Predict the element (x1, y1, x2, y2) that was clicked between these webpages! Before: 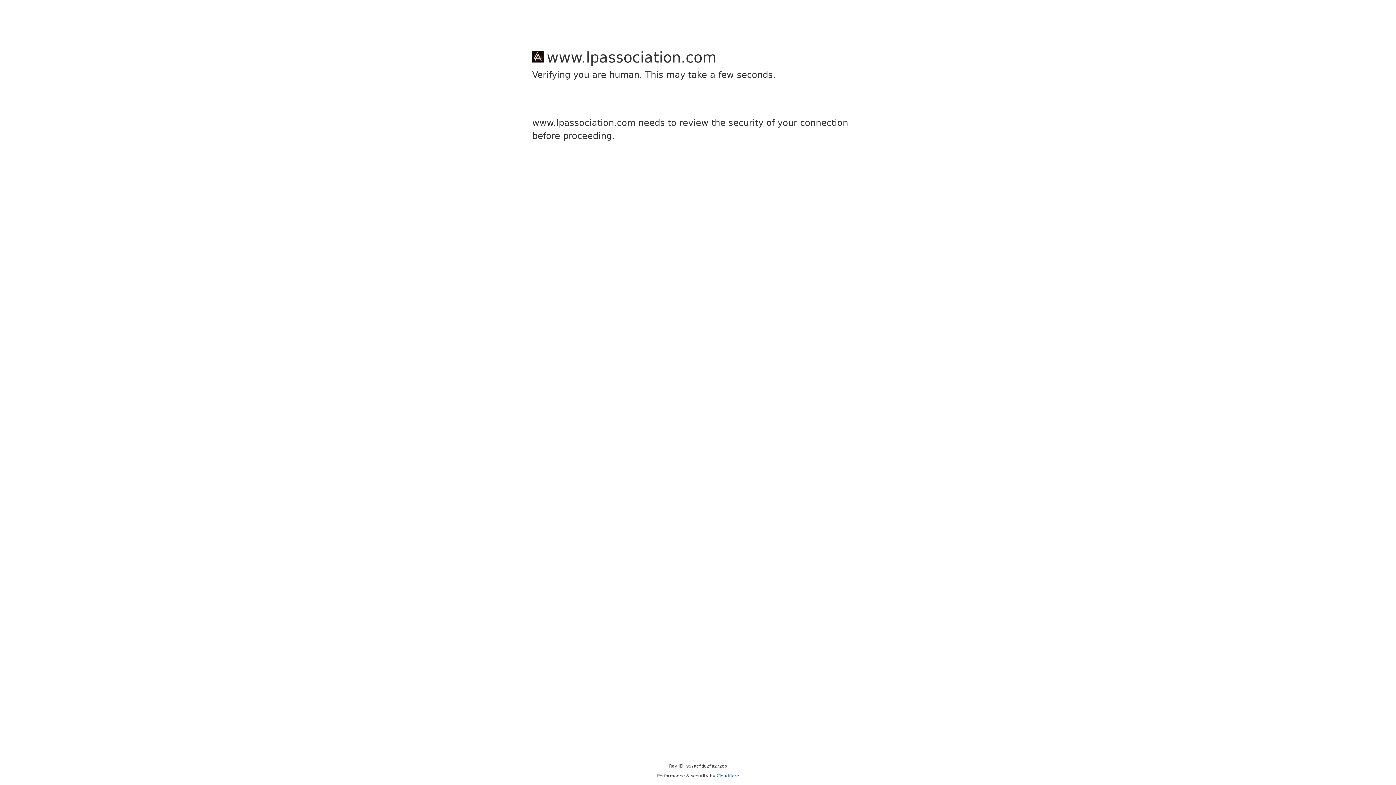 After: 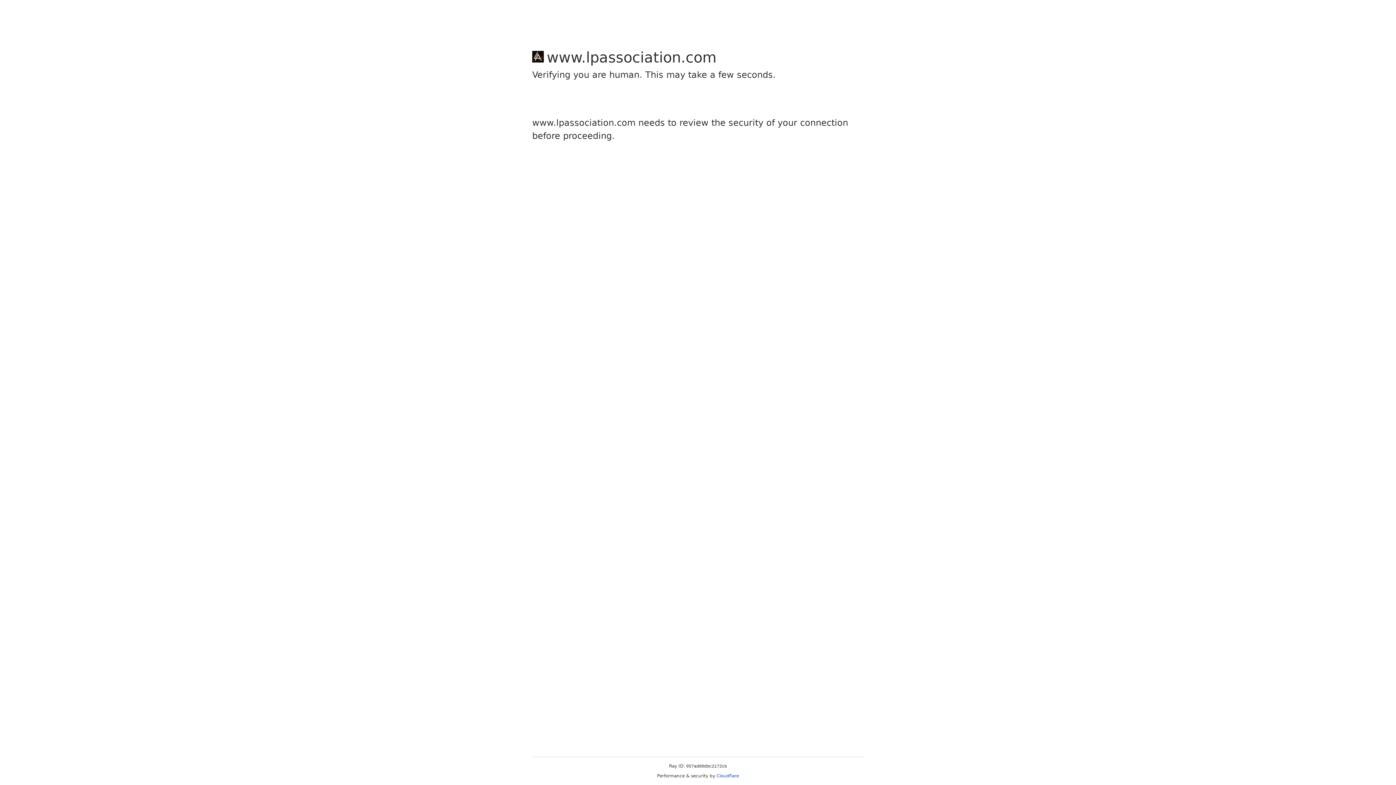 Action: label: Cloudflare bbox: (716, 773, 739, 778)